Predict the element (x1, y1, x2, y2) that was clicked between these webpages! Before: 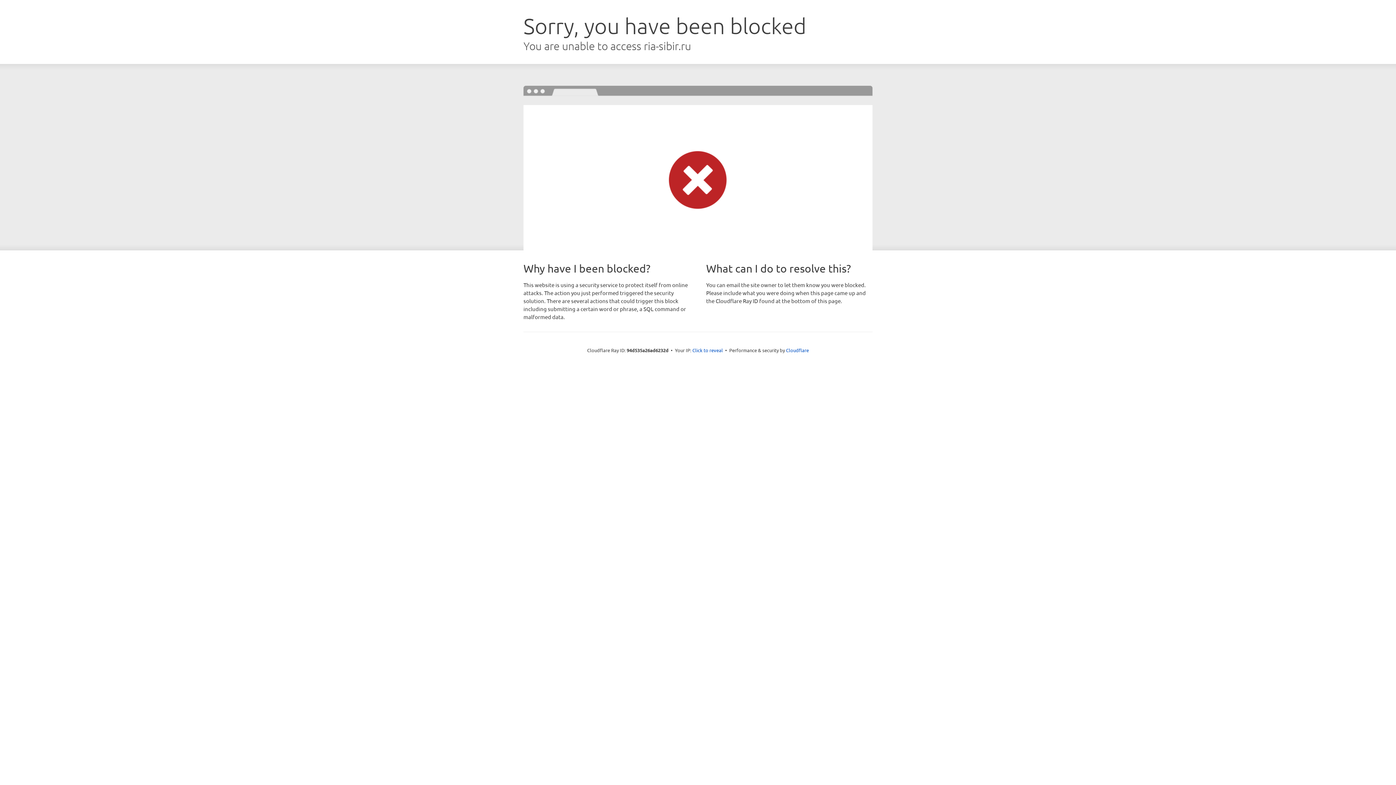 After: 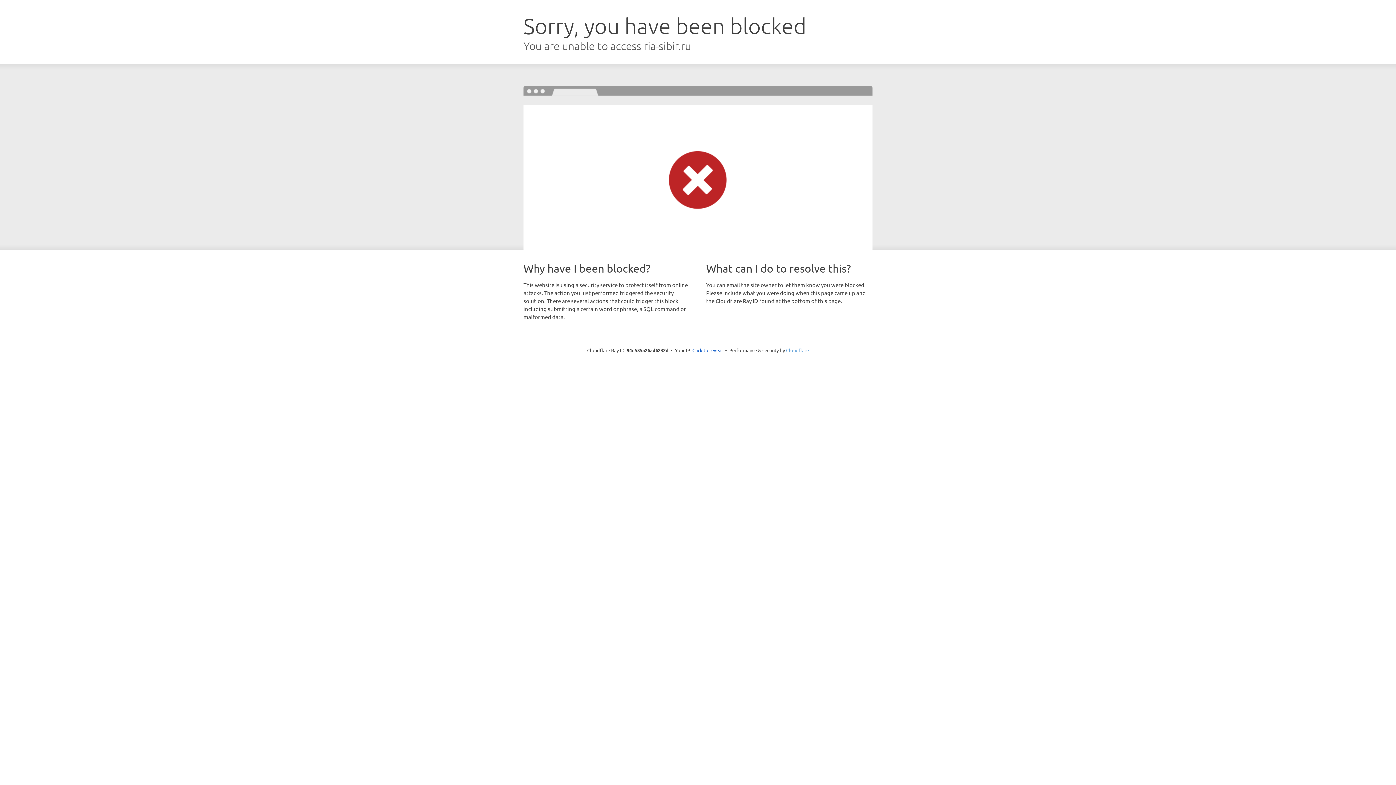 Action: label: Cloudflare bbox: (786, 347, 809, 353)